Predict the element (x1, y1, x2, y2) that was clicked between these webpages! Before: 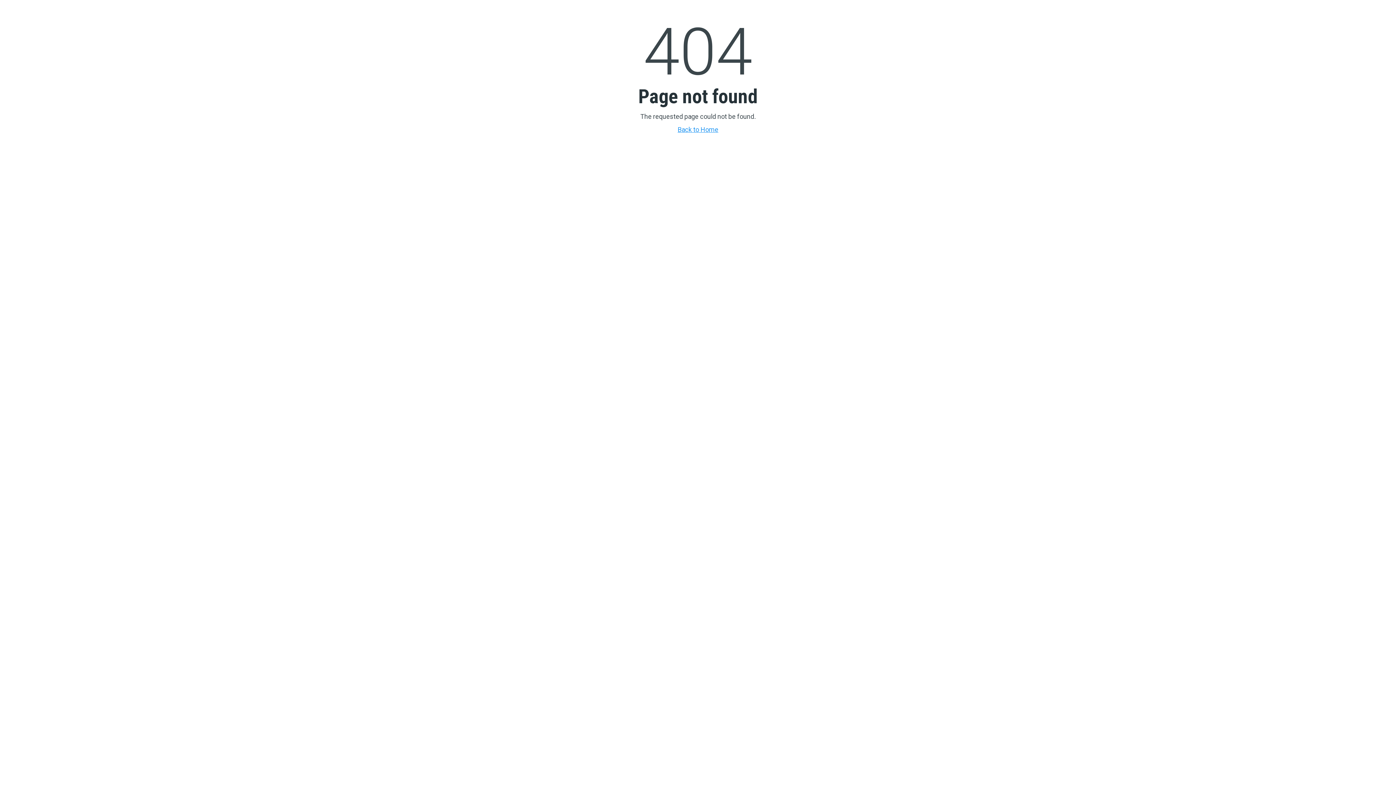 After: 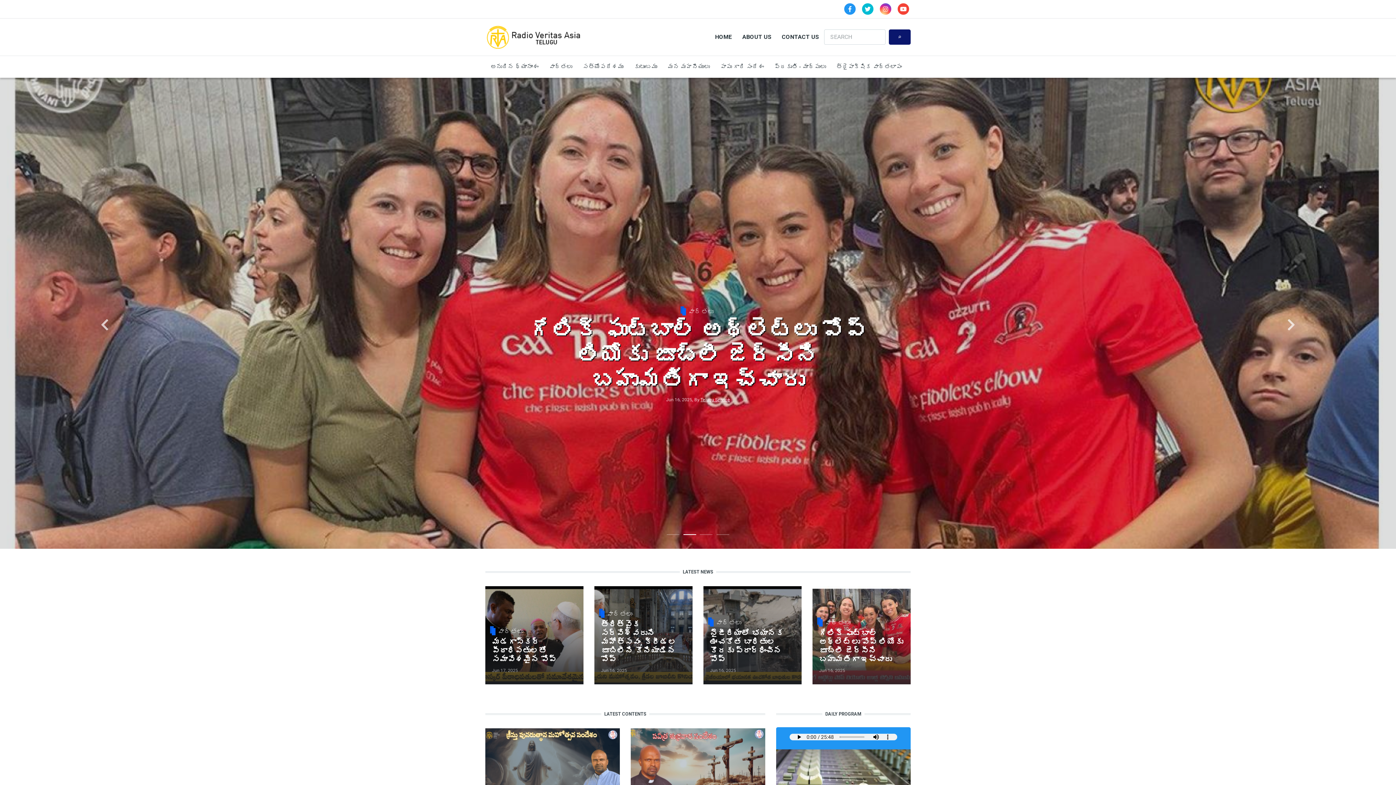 Action: label: Back to Home bbox: (594, 124, 801, 134)